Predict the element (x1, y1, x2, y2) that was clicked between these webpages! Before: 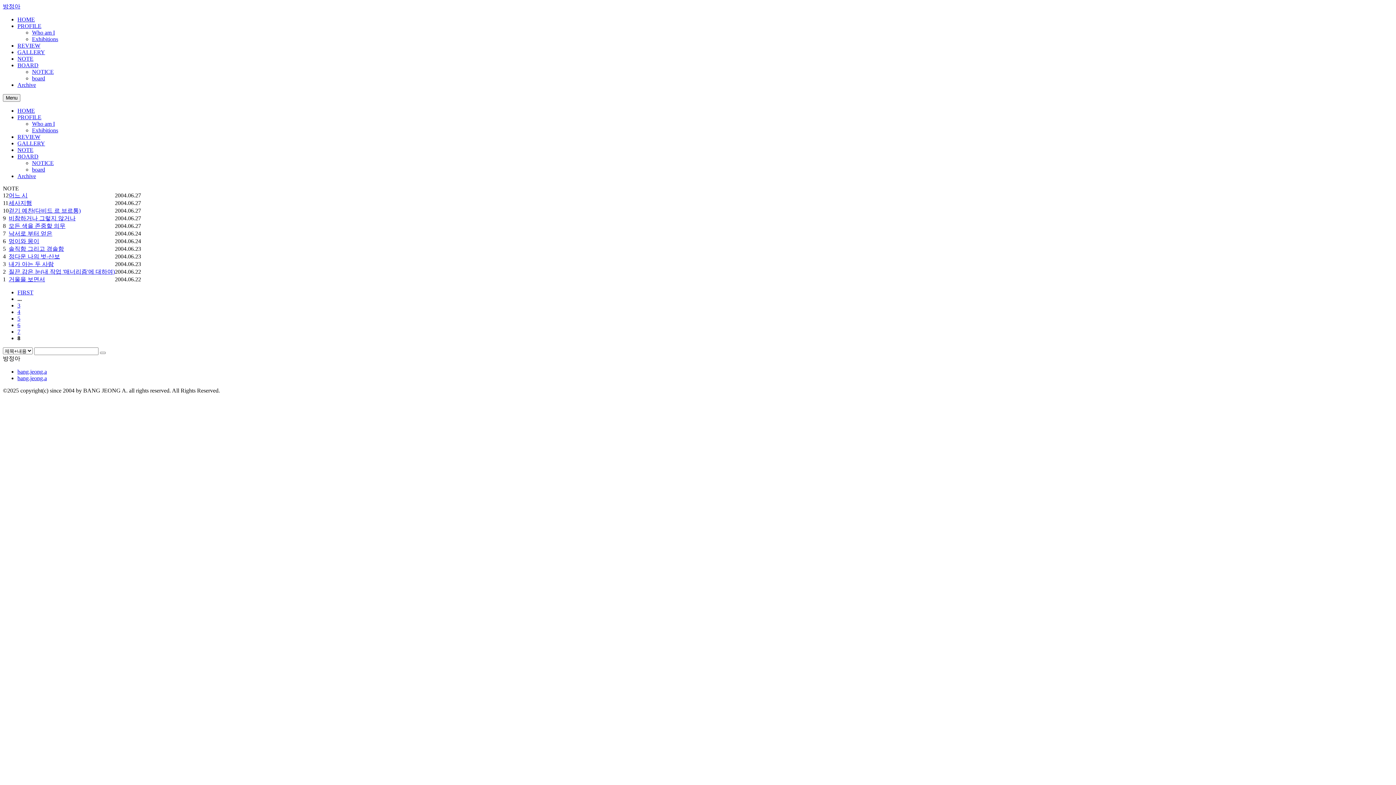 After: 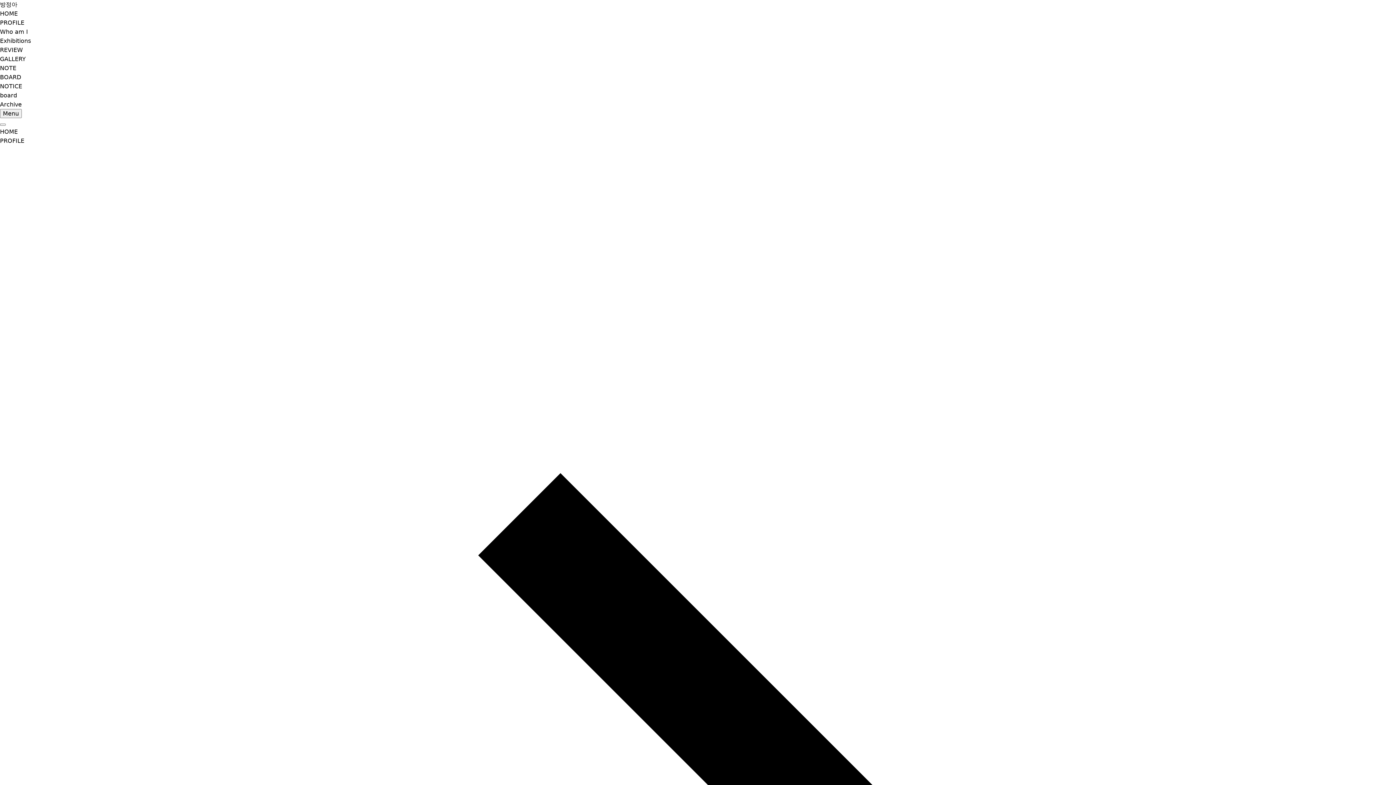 Action: label: 질끈 감은 눈(내 작업 '매너리즘'에 대하여) bbox: (8, 268, 114, 274)